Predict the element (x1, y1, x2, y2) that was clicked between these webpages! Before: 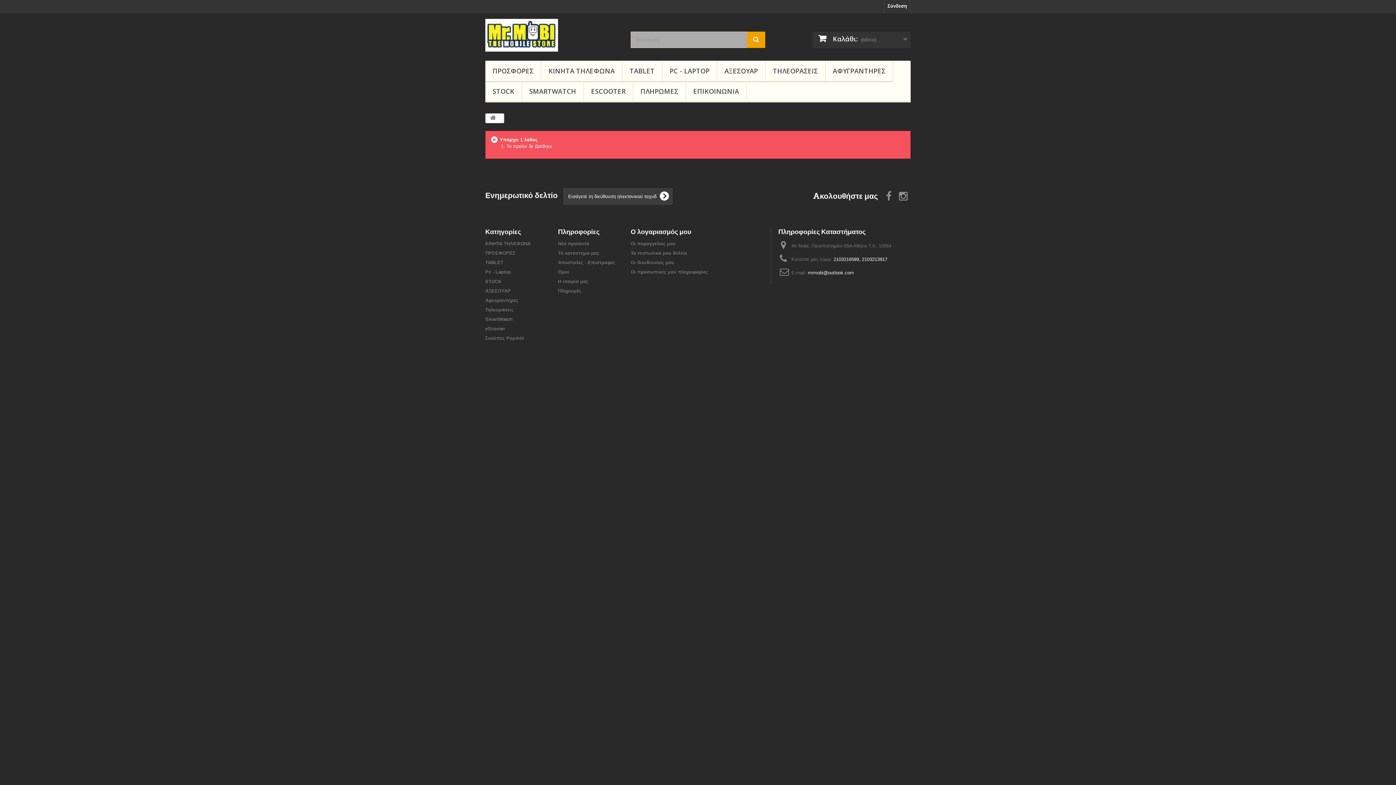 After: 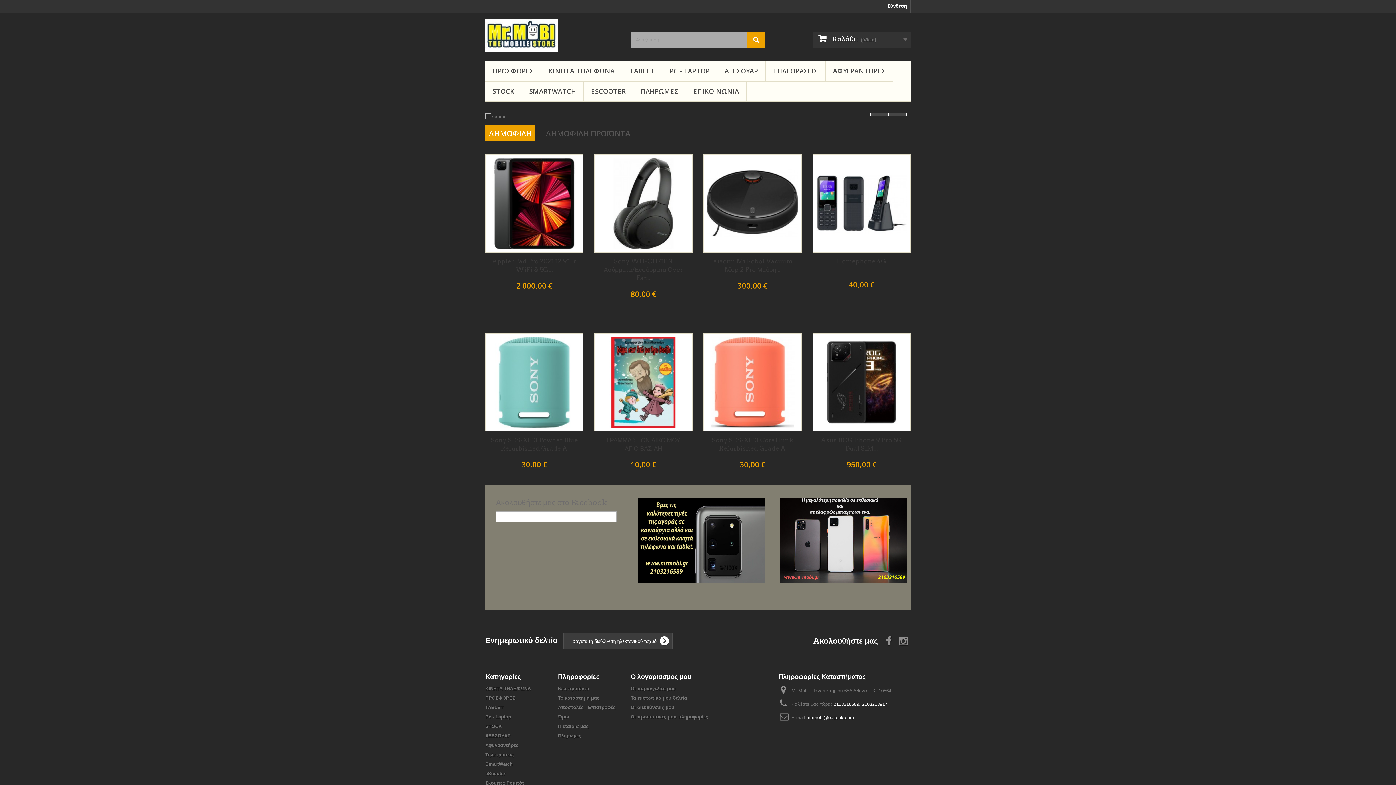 Action: bbox: (485, 18, 619, 51)